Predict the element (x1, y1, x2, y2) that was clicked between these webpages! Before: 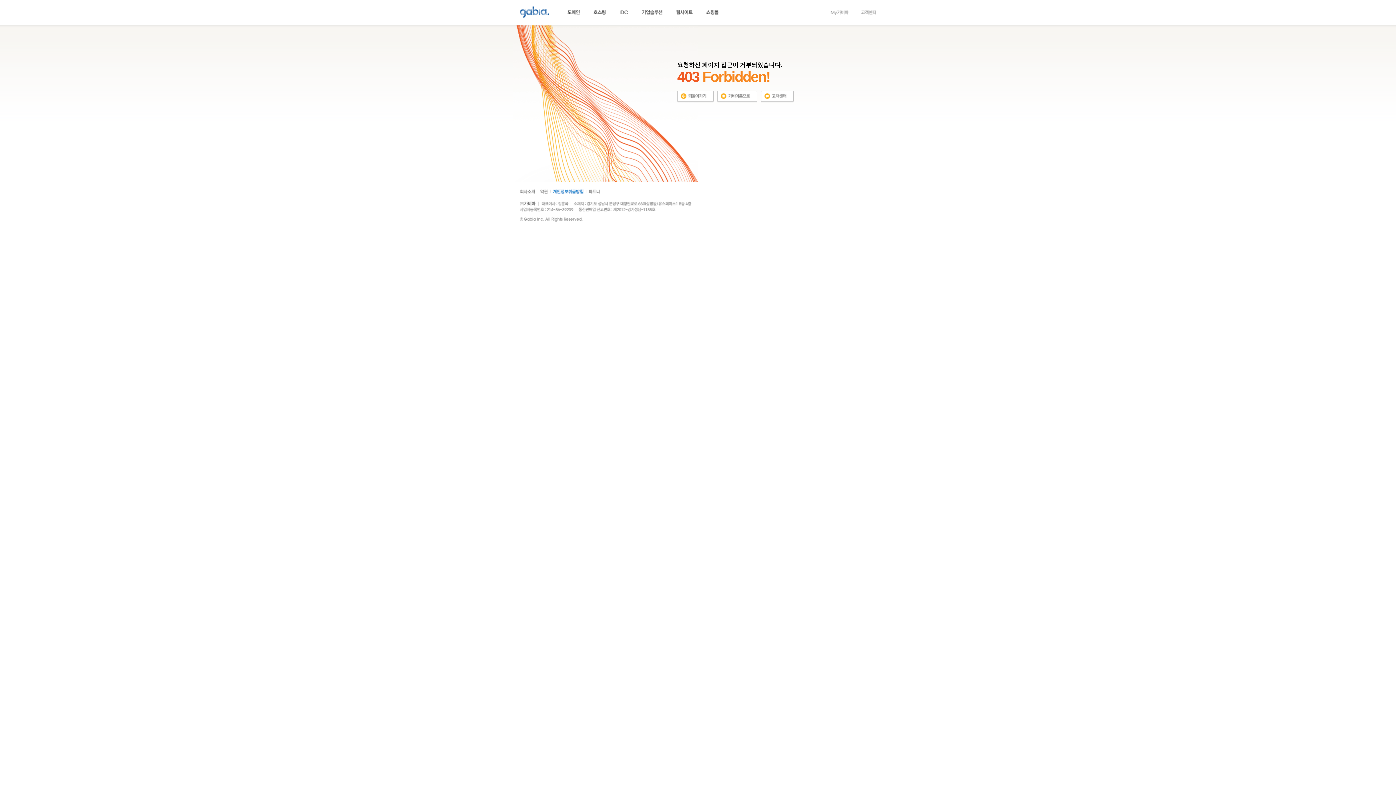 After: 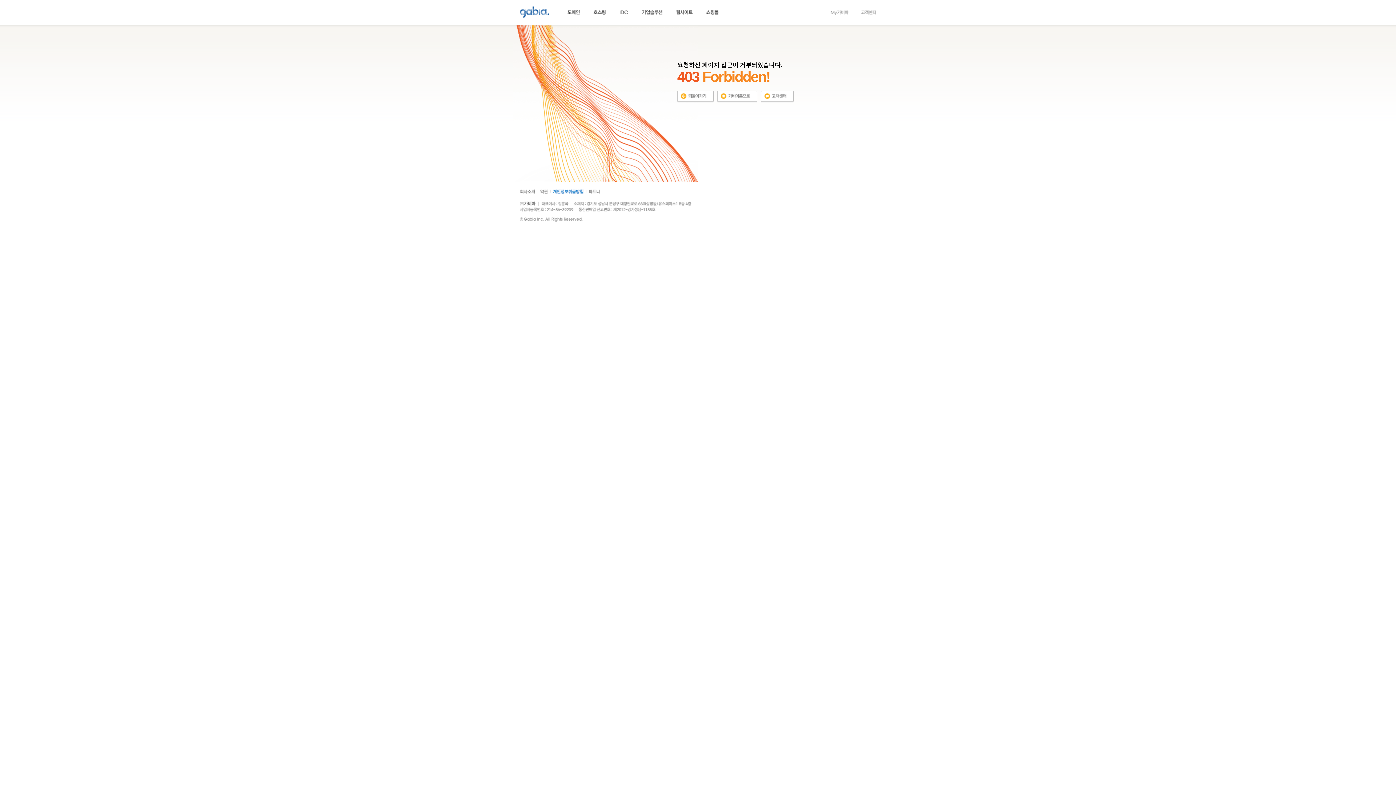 Action: bbox: (520, 188, 535, 193)